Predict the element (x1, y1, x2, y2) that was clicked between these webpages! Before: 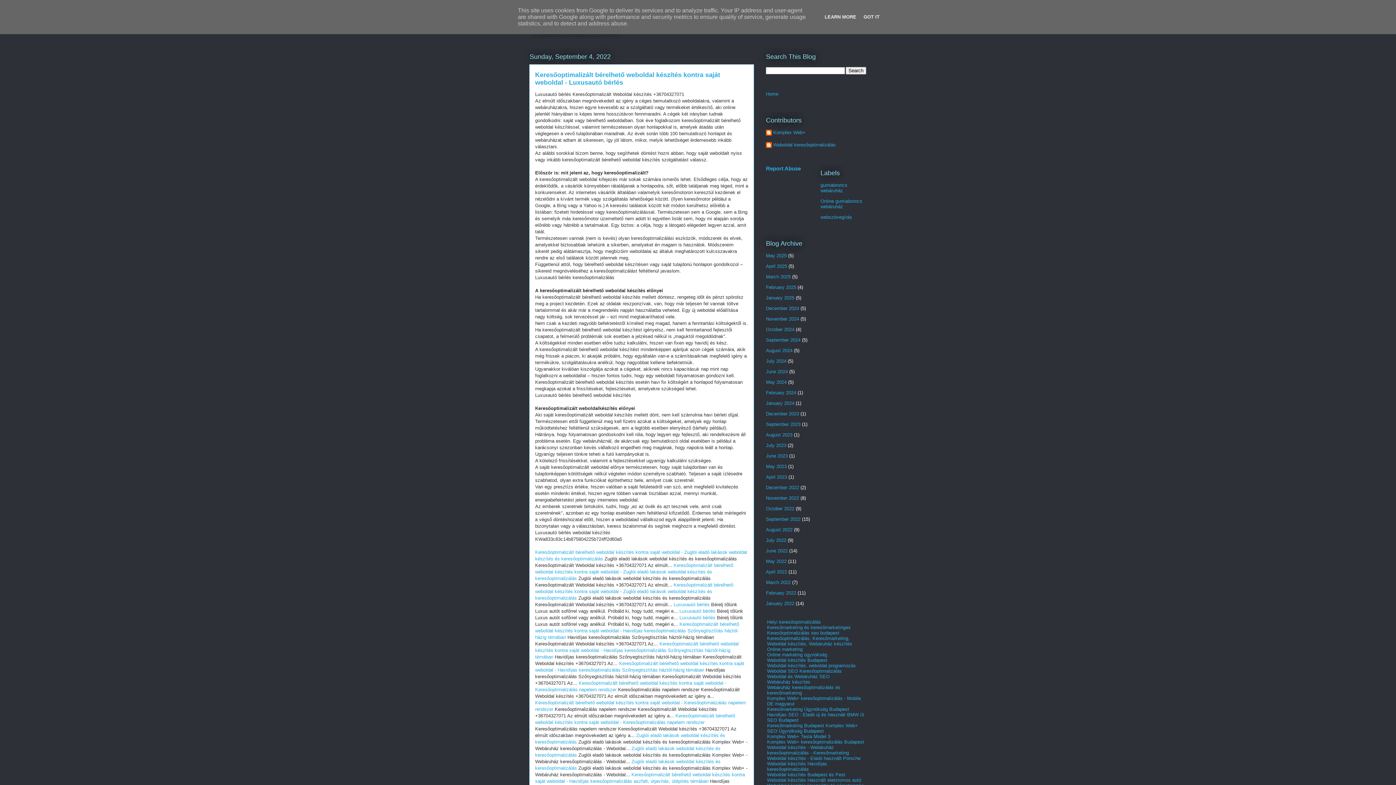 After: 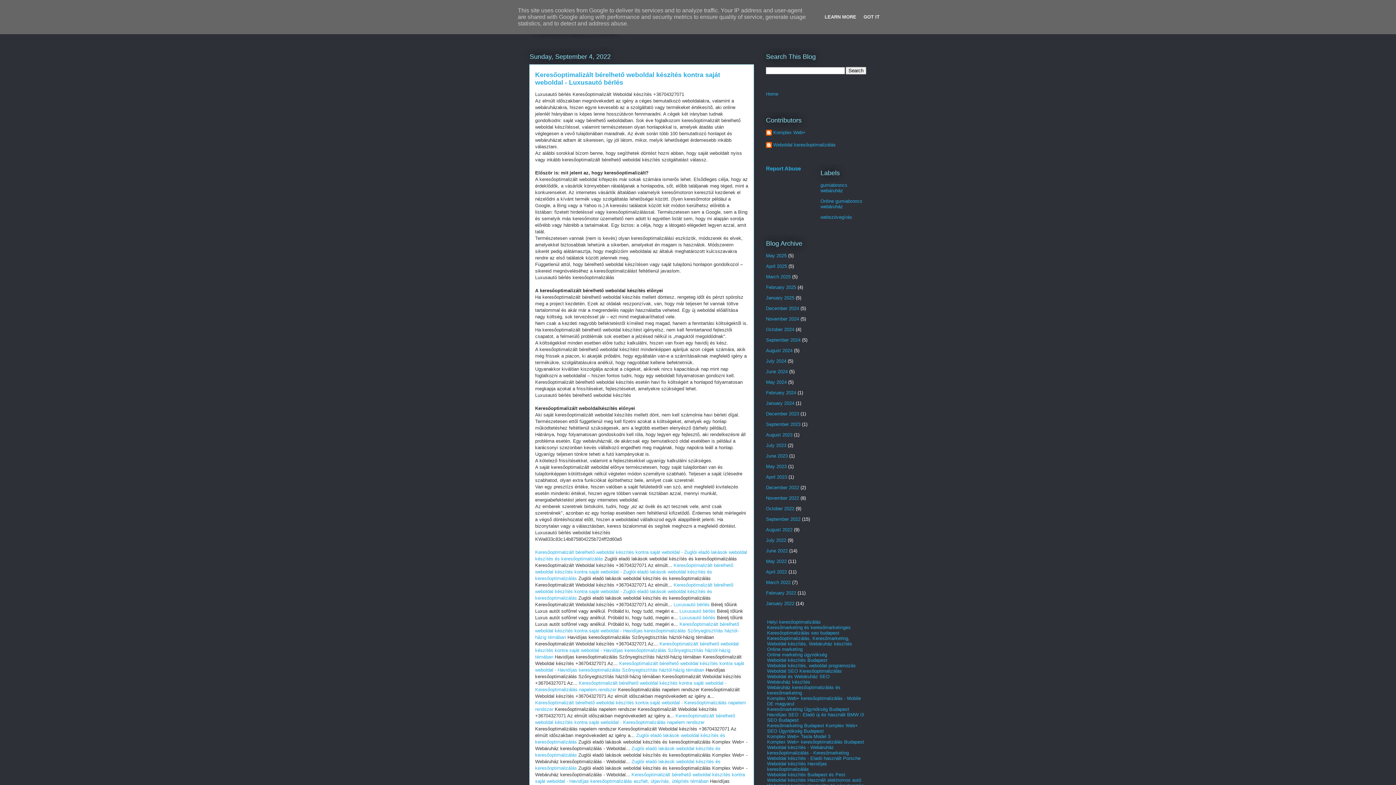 Action: label: Report Abuse bbox: (766, 165, 801, 171)